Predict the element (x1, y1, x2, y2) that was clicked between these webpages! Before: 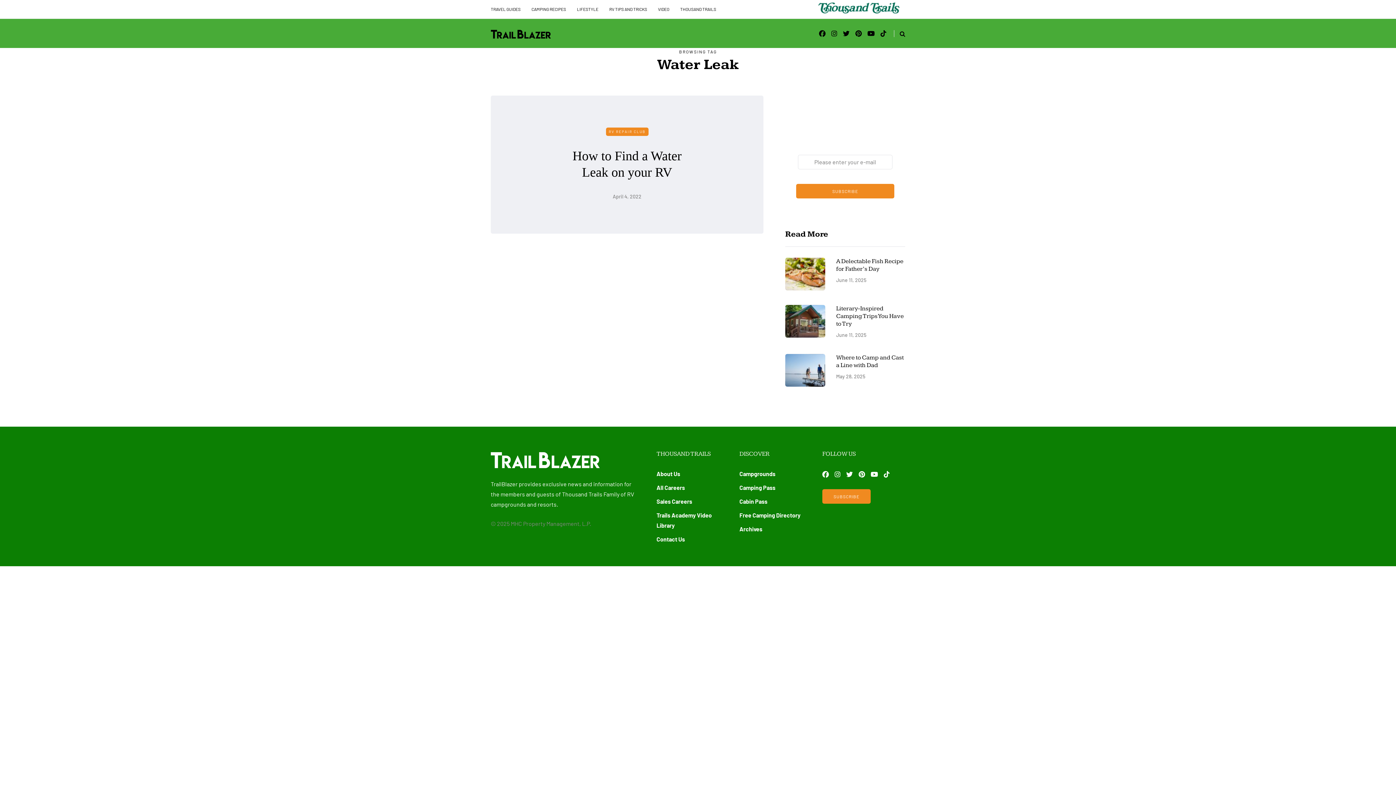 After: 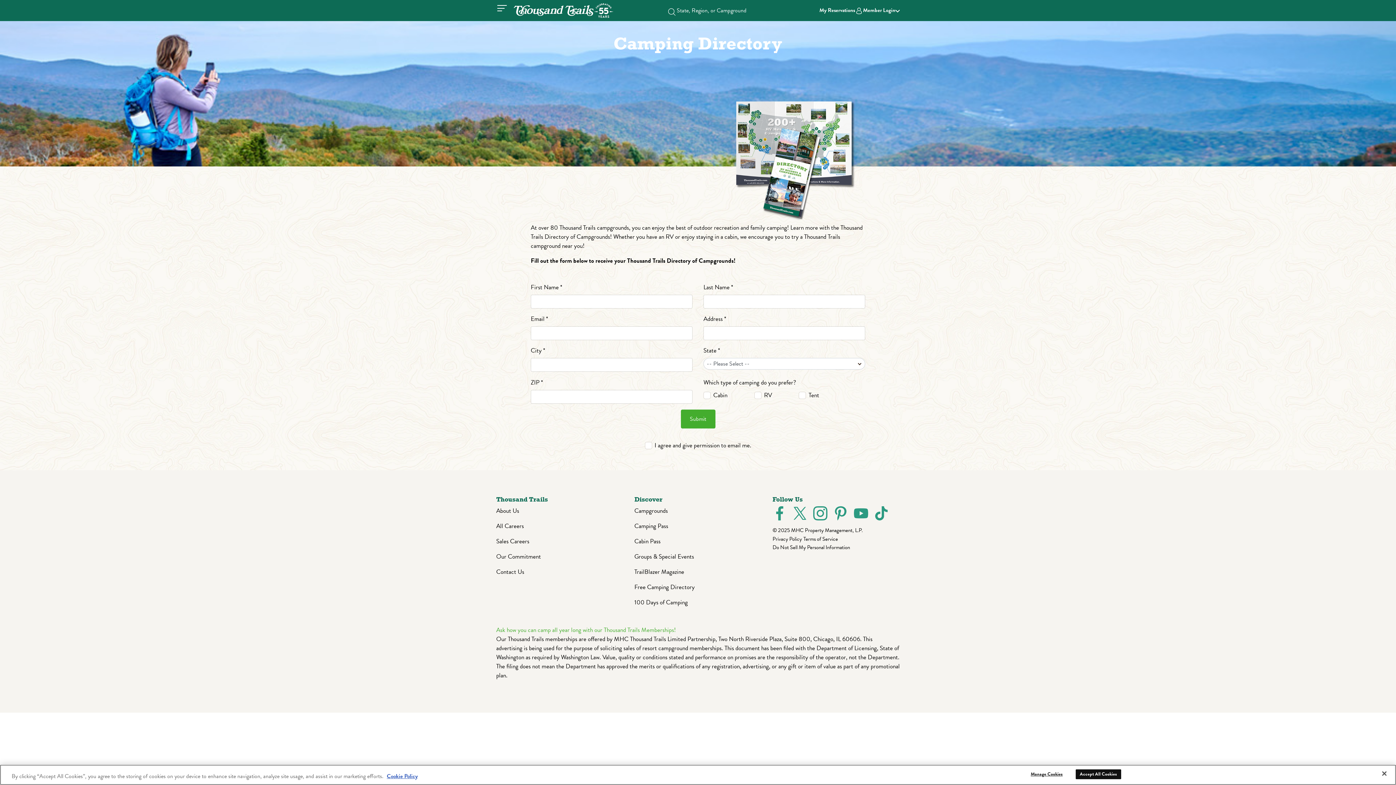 Action: label: Free Camping Directory bbox: (739, 512, 800, 518)